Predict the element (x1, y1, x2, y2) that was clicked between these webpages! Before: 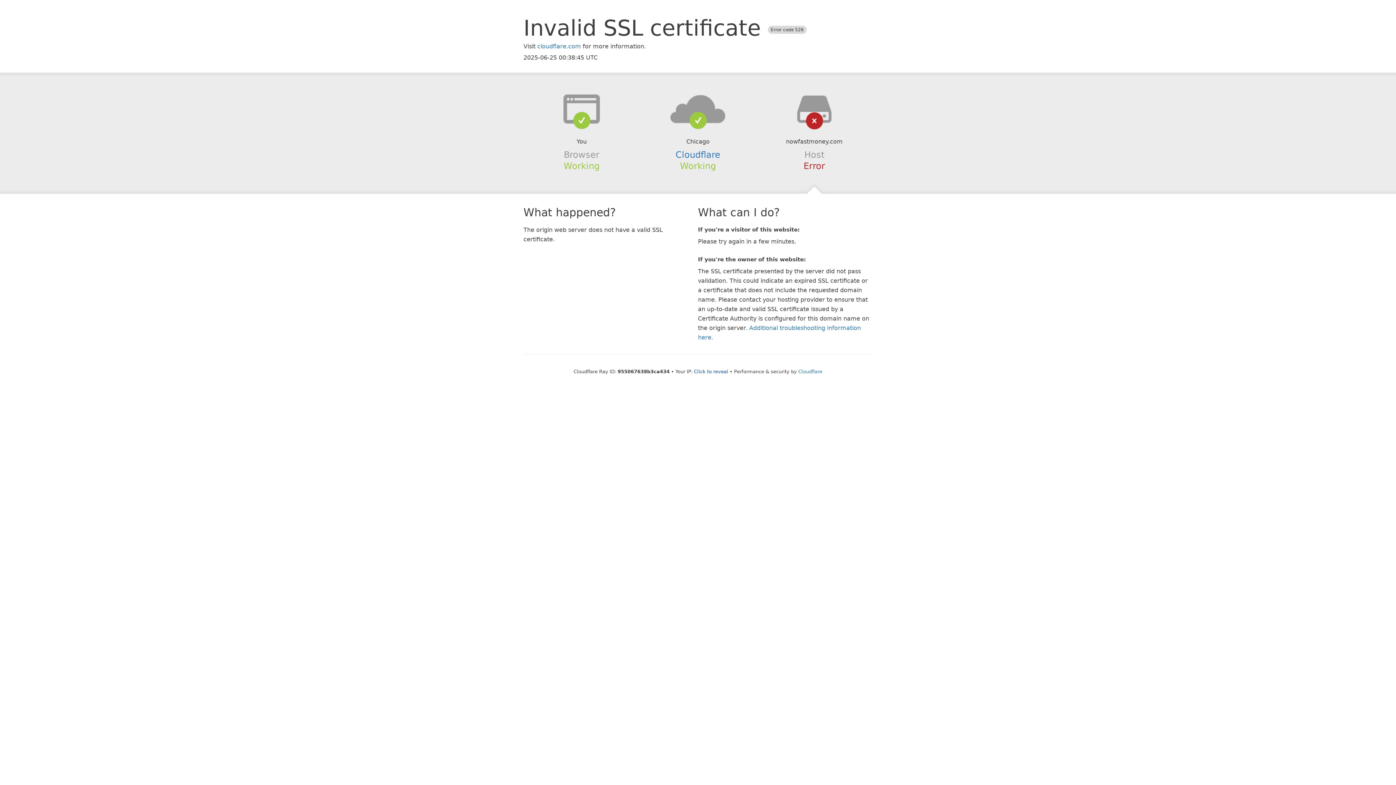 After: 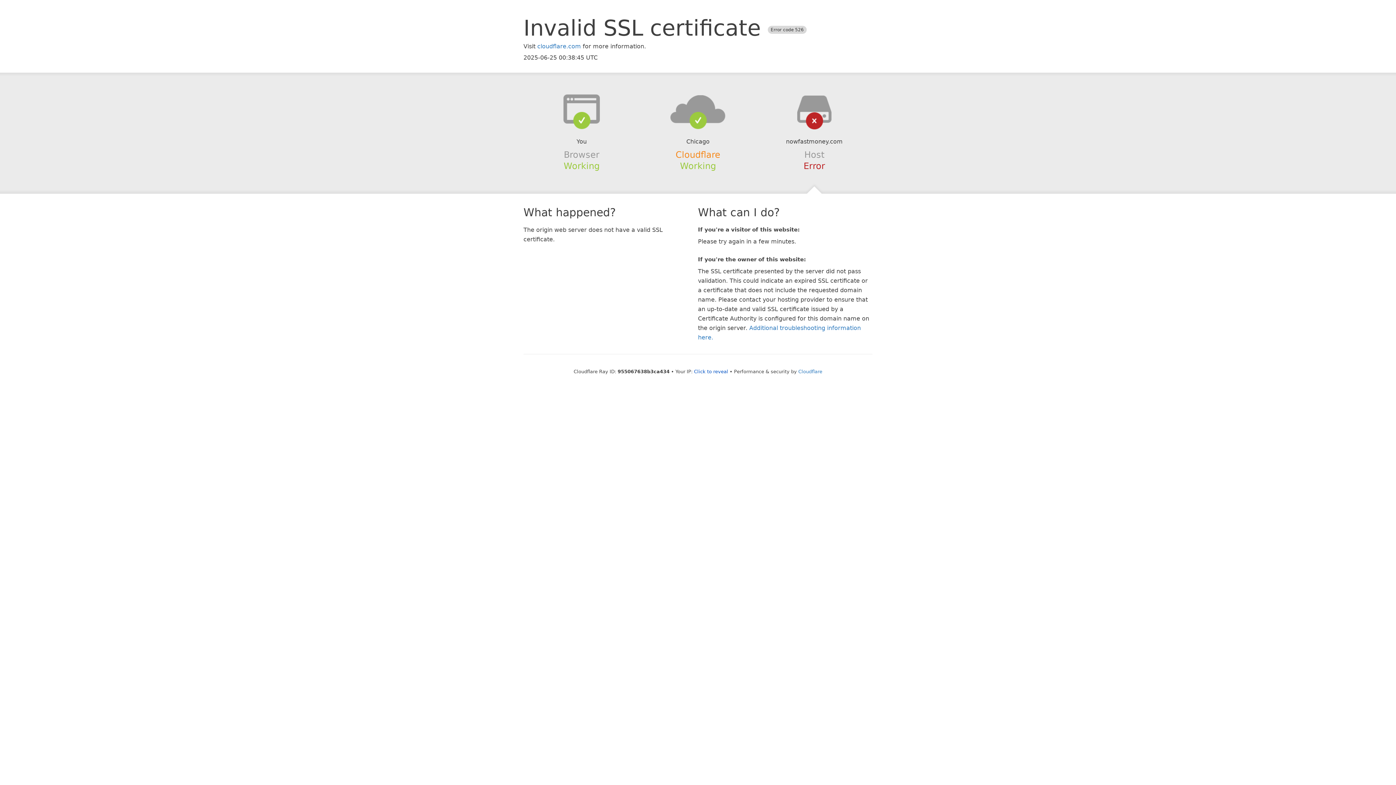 Action: bbox: (675, 149, 720, 159) label: Cloudflare